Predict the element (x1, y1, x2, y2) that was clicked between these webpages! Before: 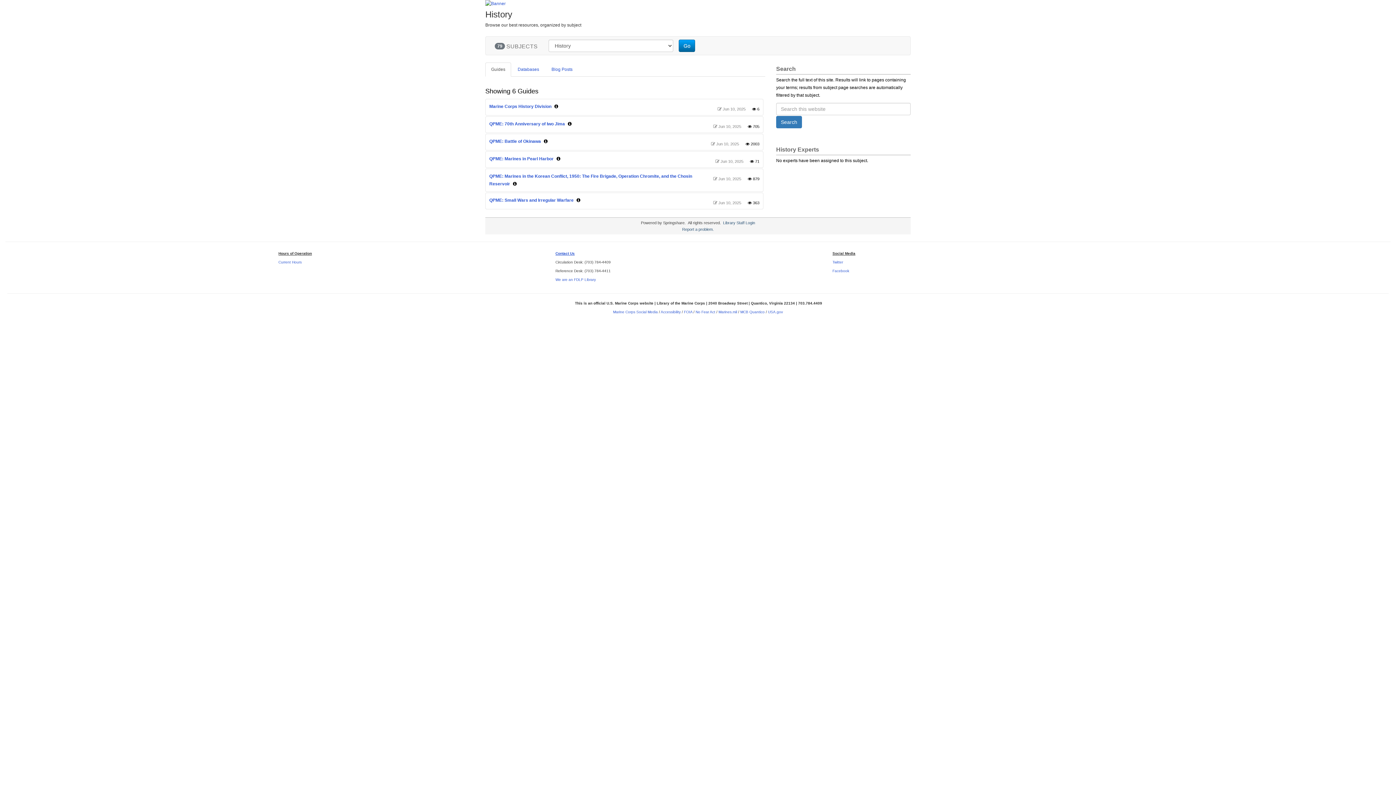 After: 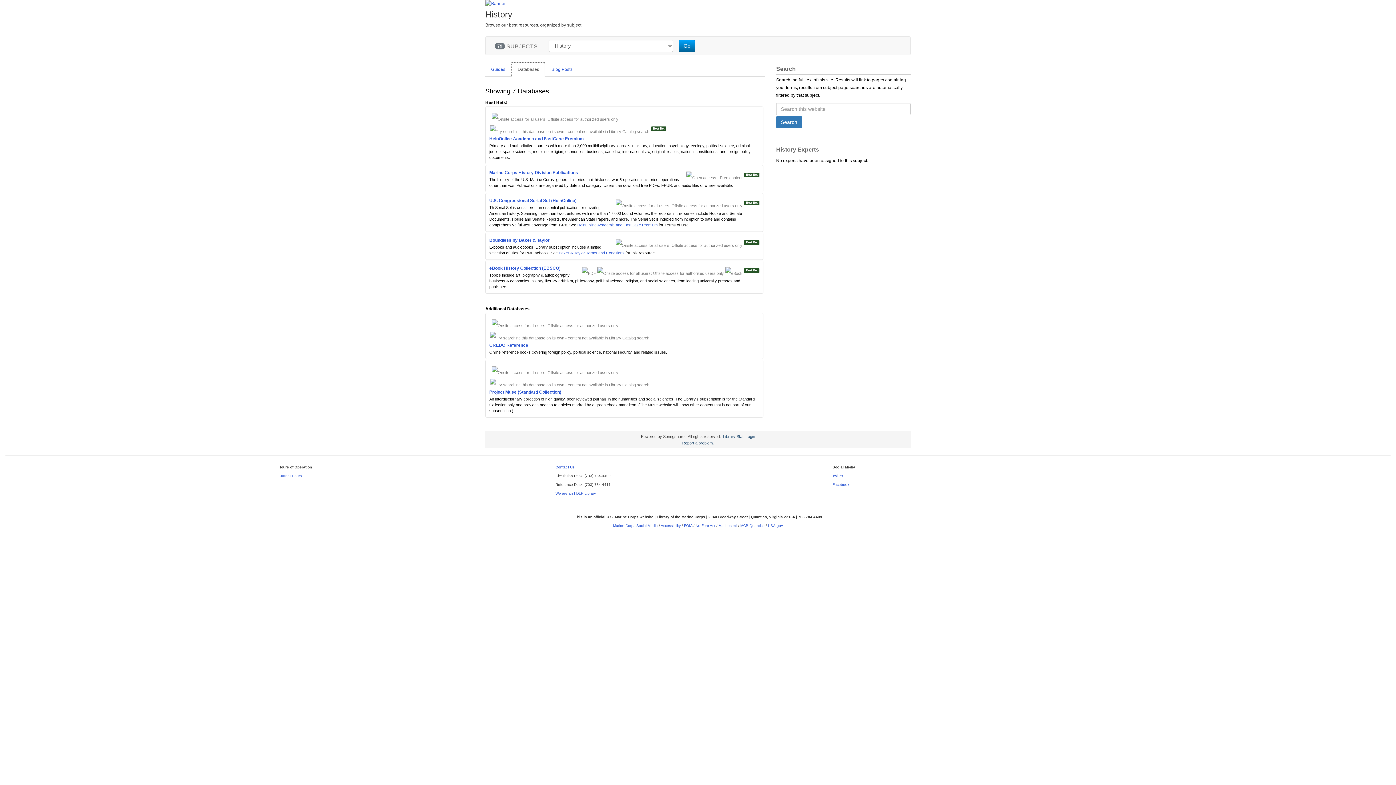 Action: label: Databases bbox: (512, 62, 545, 76)